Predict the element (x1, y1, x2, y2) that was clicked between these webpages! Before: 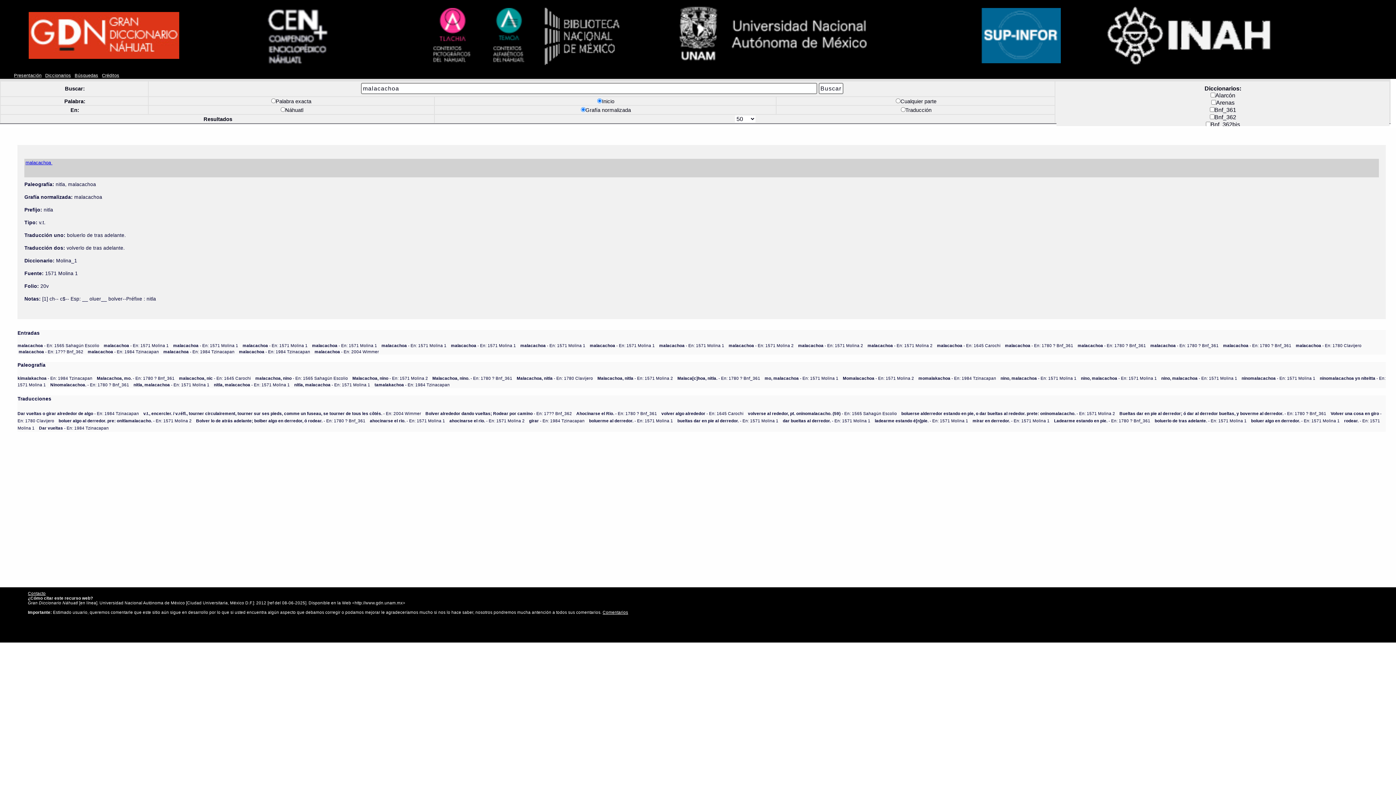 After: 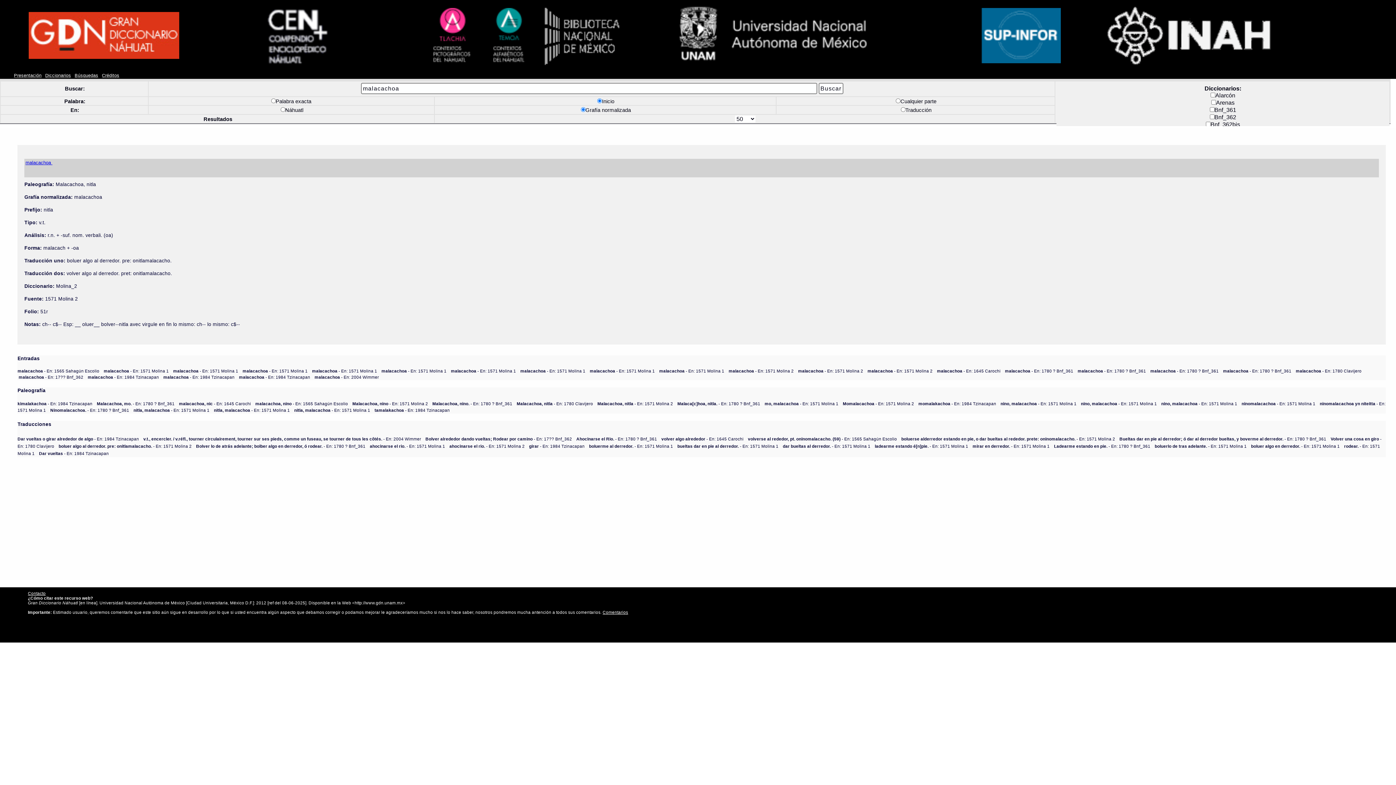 Action: label: boluer algo al derredor. pre: onitlamalacacho. - En: 1571 Molina 2 bbox: (58, 418, 191, 423)